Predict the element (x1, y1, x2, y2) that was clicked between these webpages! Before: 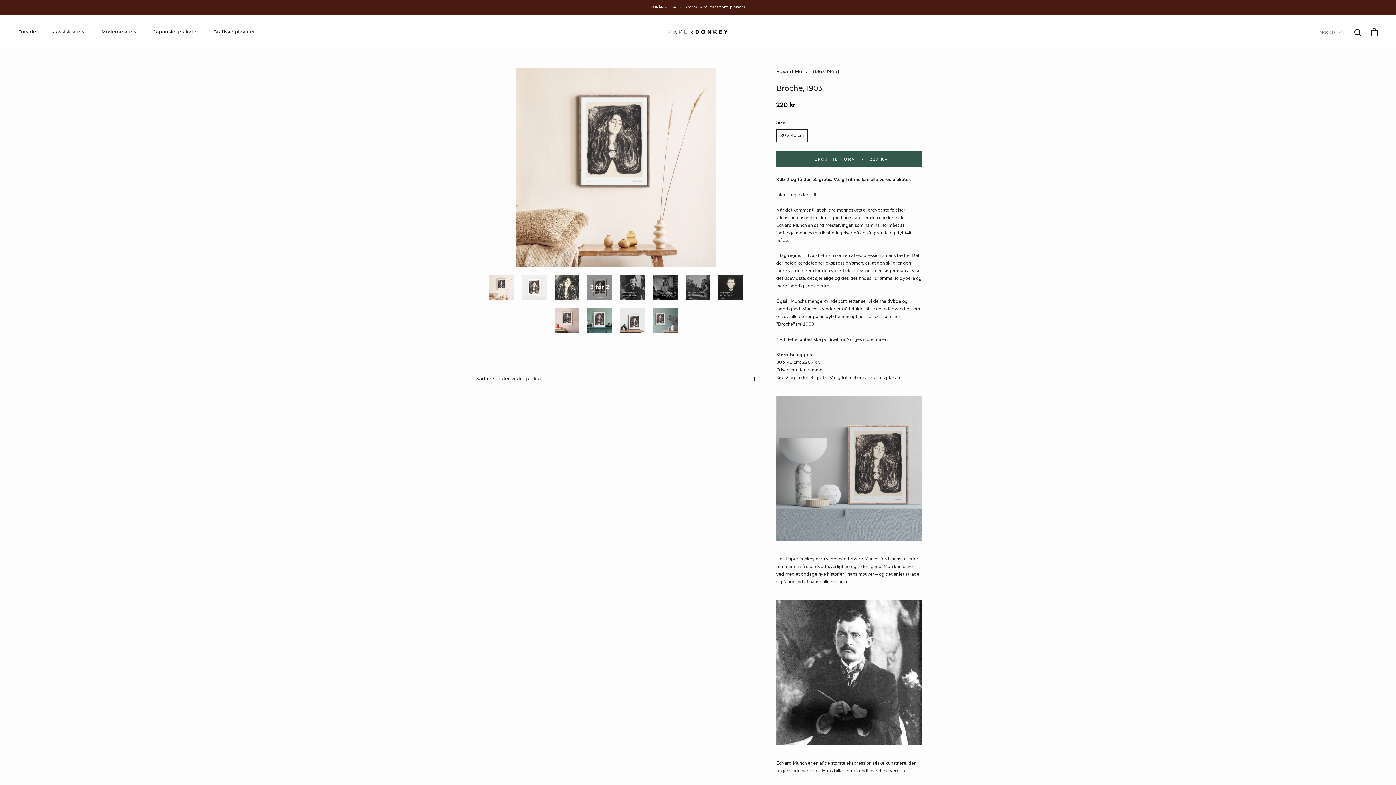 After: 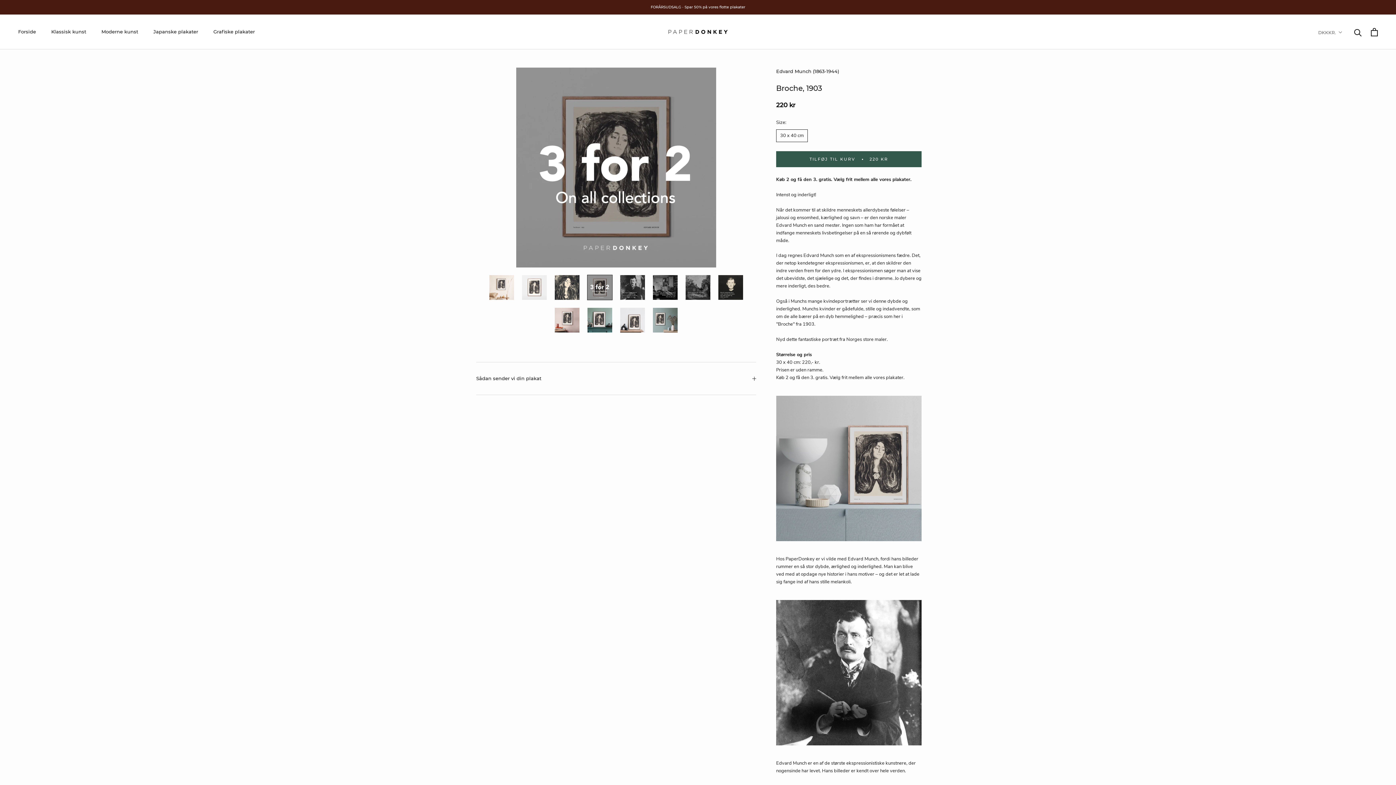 Action: bbox: (587, 274, 612, 300)